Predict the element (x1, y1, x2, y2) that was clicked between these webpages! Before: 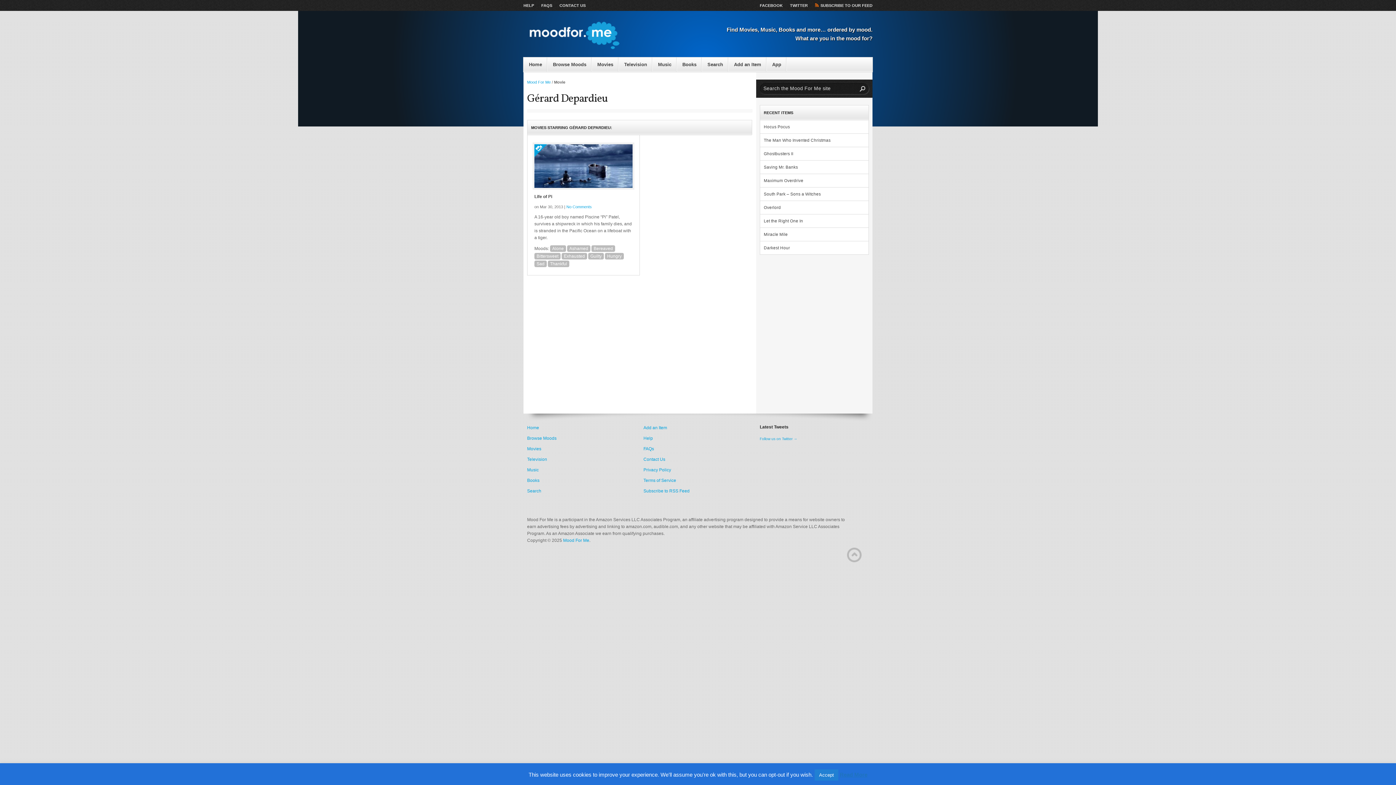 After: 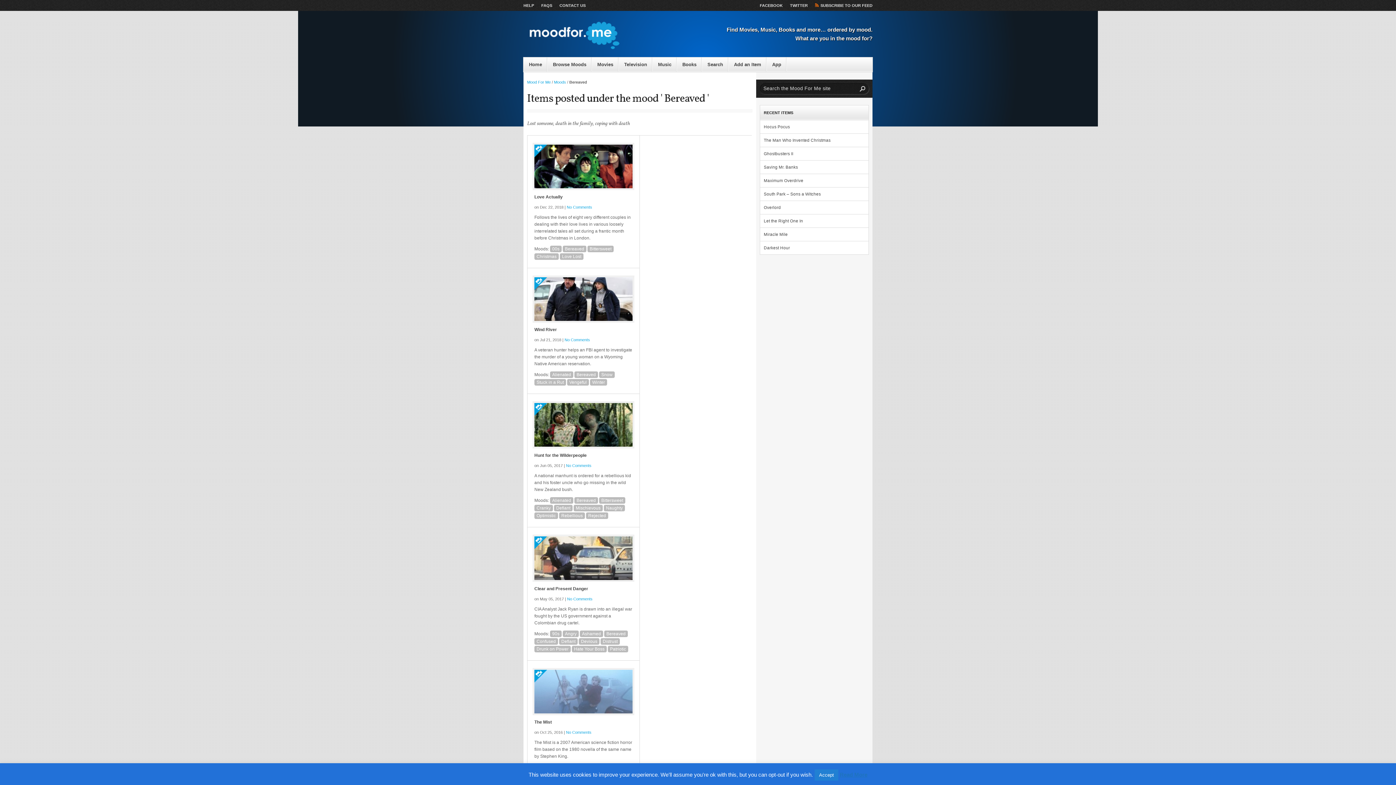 Action: bbox: (591, 245, 615, 252) label: Bereaved